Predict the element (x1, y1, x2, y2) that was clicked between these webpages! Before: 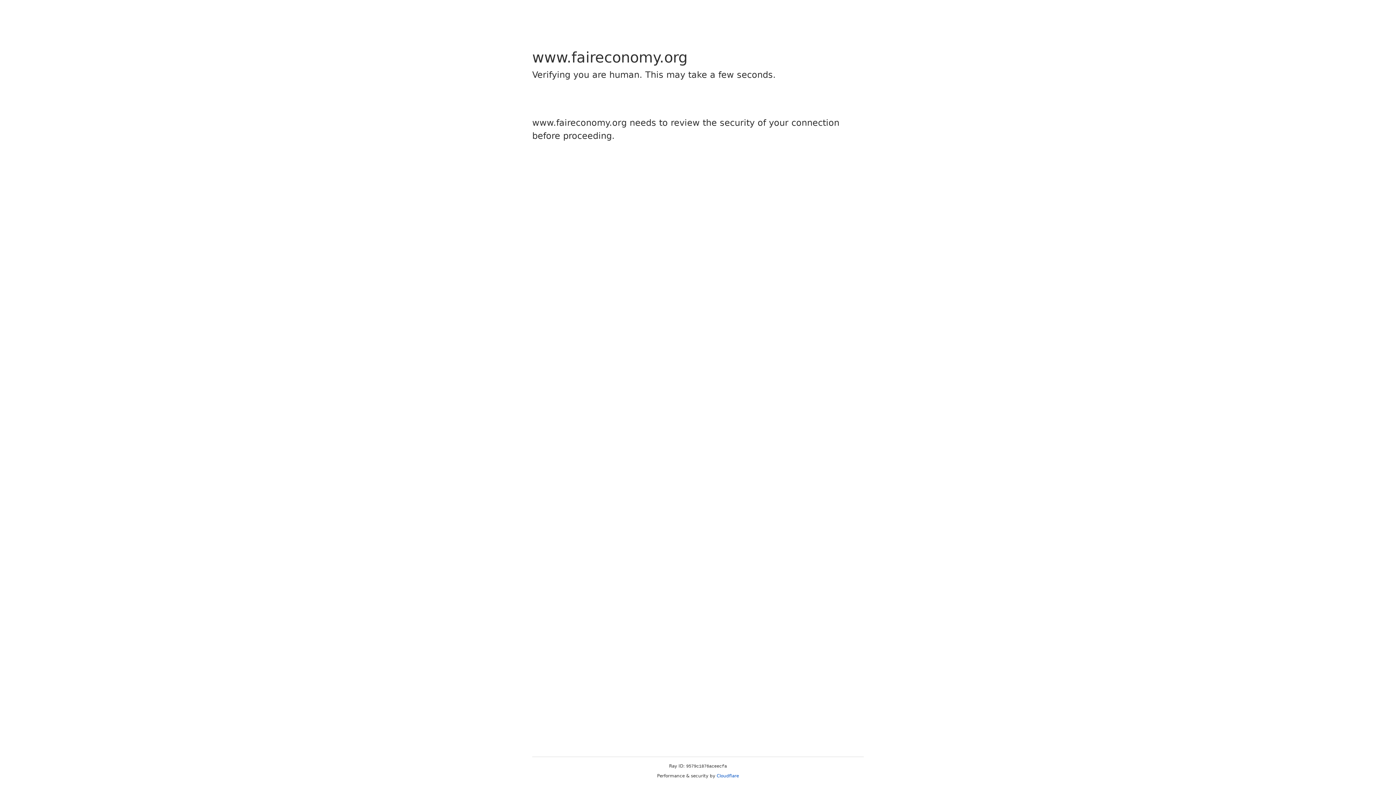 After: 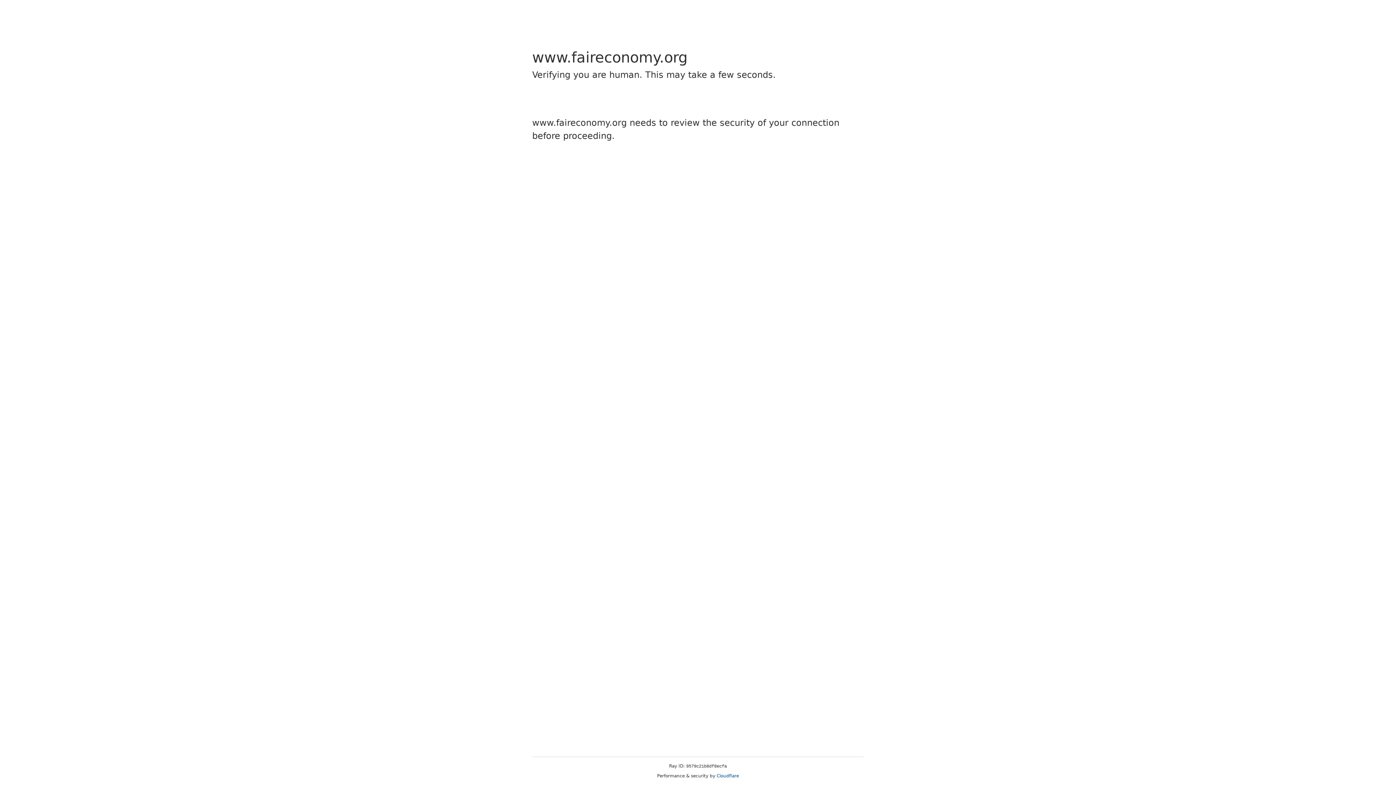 Action: label: Cloudflare bbox: (716, 773, 739, 778)